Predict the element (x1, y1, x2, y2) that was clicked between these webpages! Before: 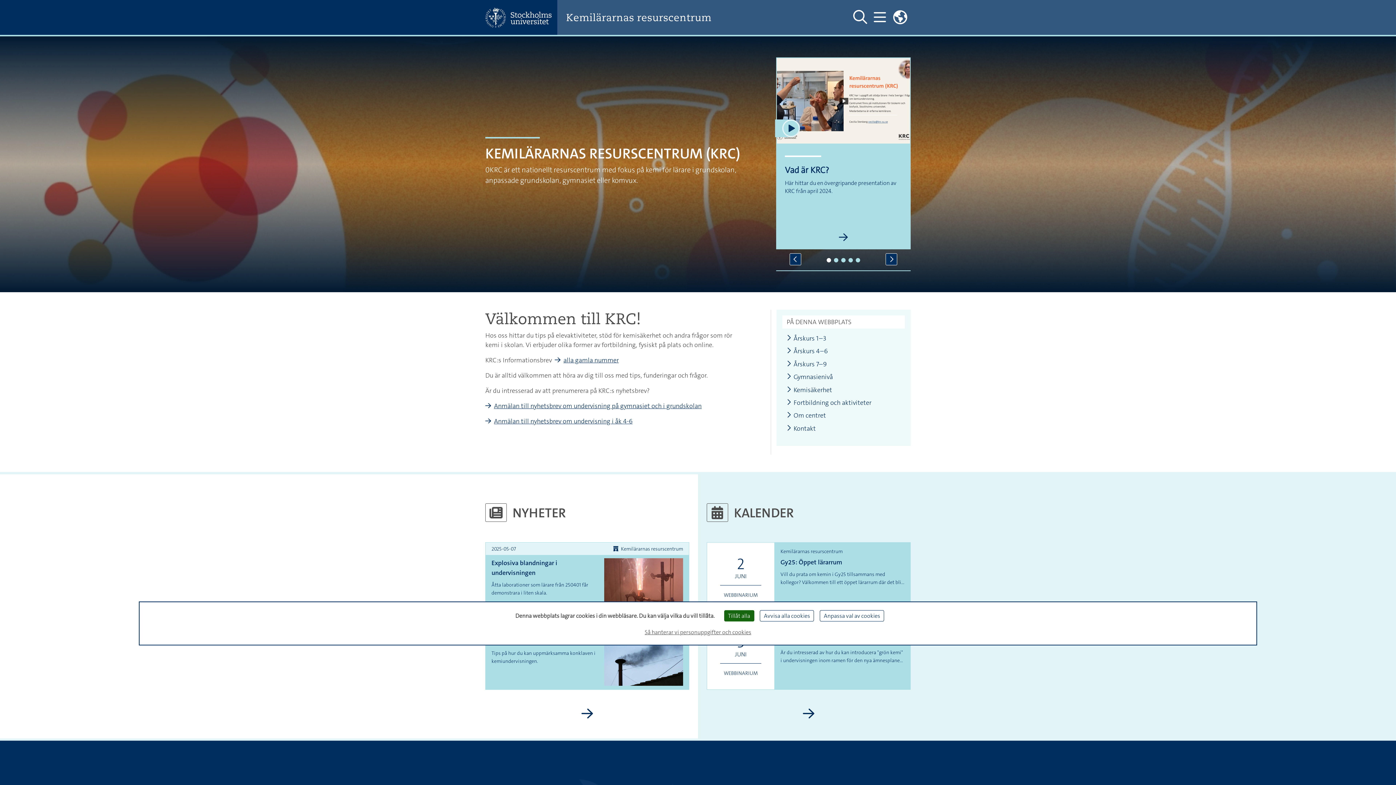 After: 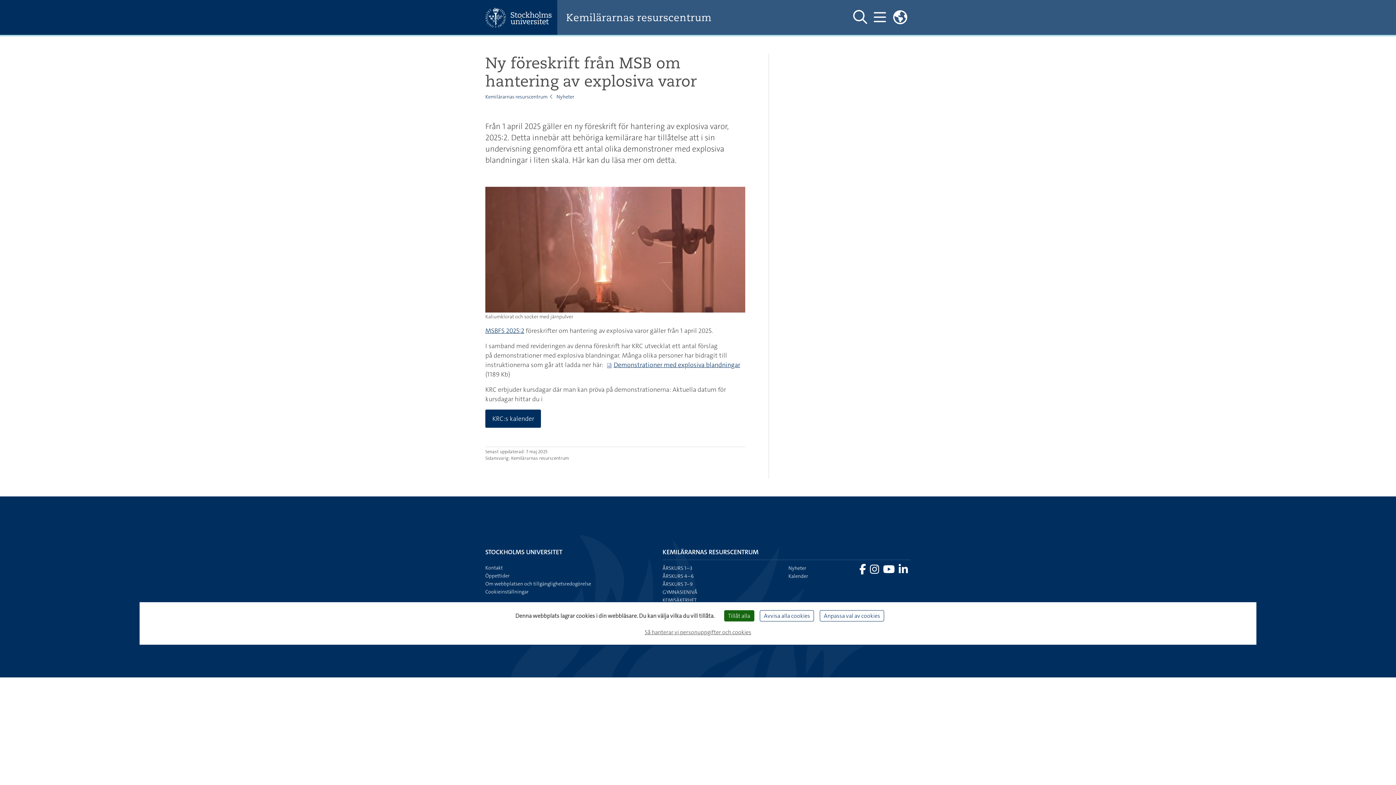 Action: bbox: (491, 558, 598, 578) label: Explosiva blandningar i undervisningen